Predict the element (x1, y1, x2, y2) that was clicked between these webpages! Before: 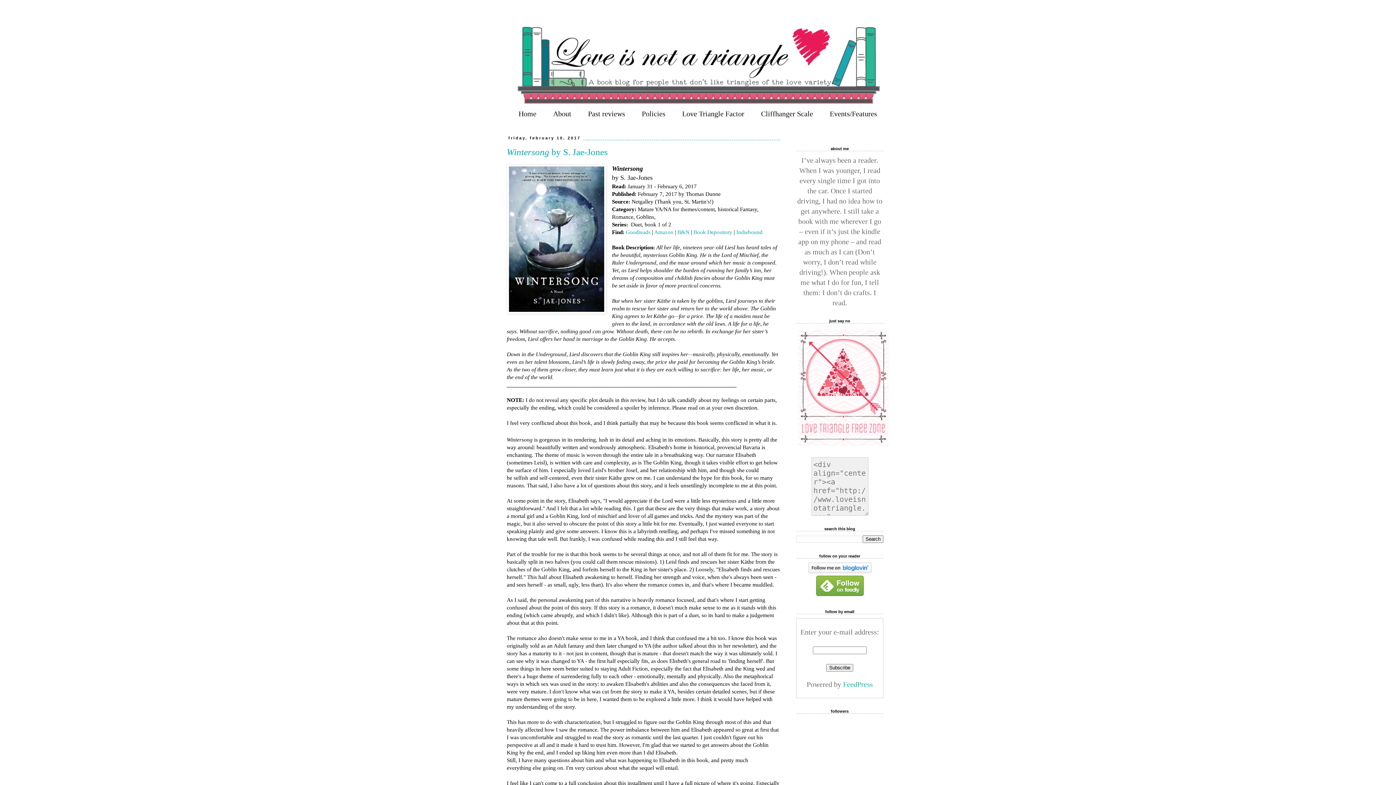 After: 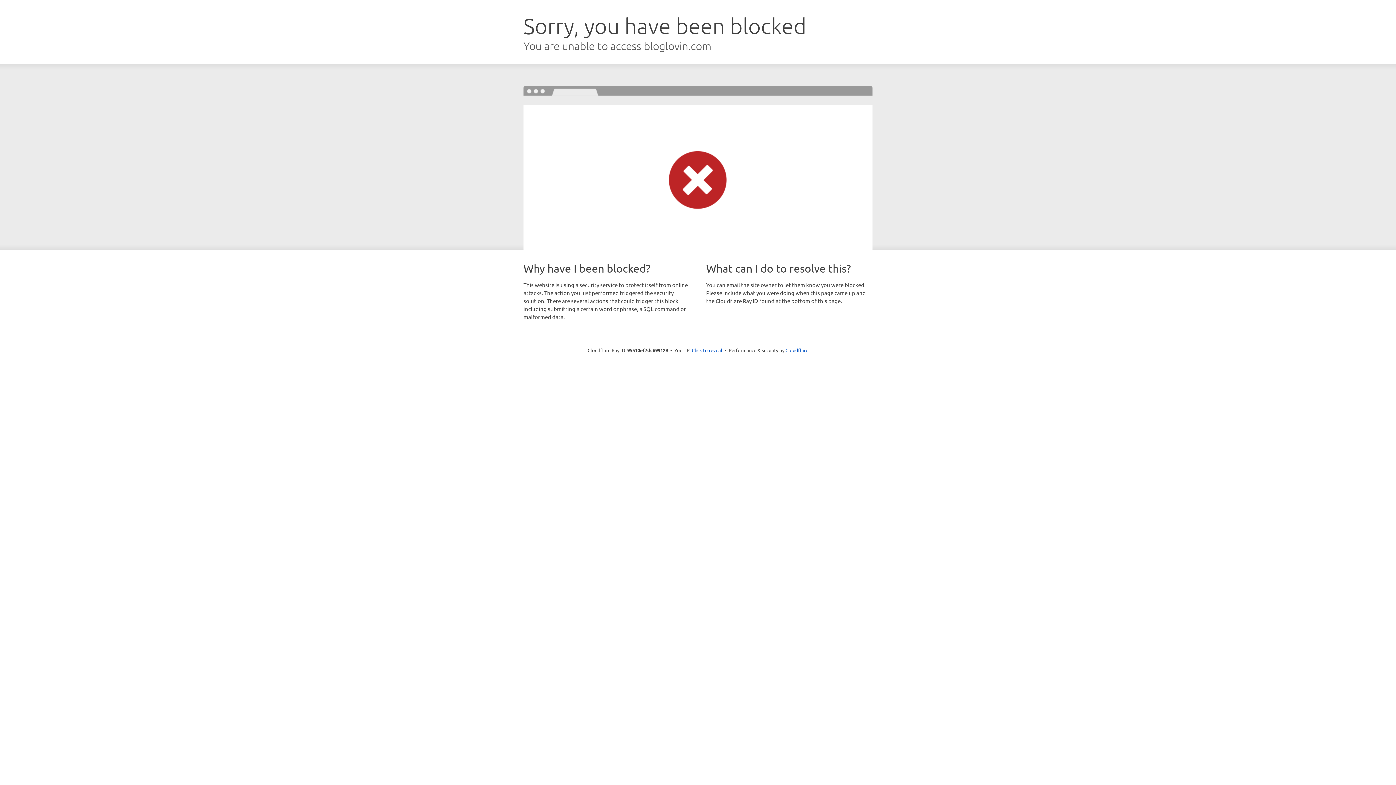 Action: bbox: (808, 566, 871, 574)